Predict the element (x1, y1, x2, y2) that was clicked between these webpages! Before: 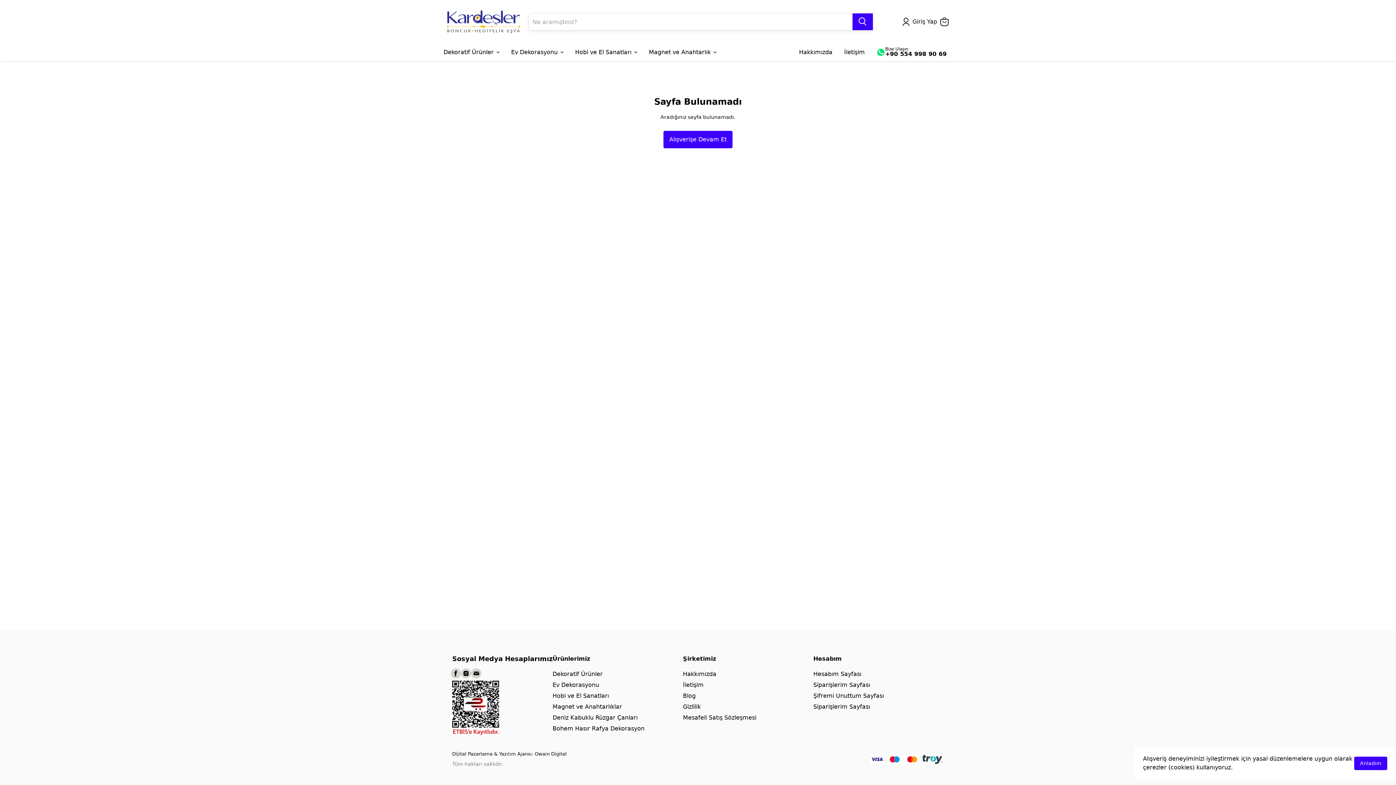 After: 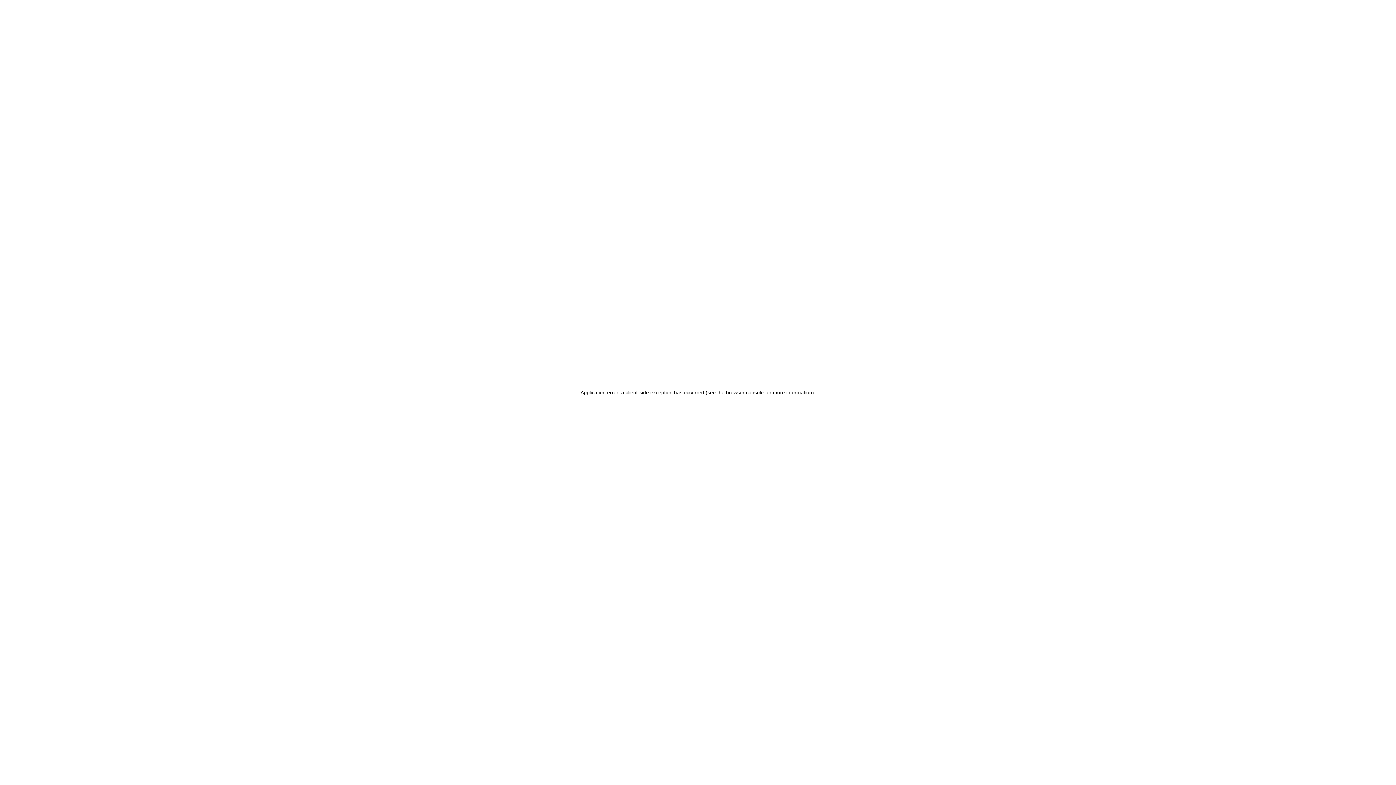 Action: label: Deniz Kabuklu Rüzgar Çanları bbox: (552, 714, 637, 721)